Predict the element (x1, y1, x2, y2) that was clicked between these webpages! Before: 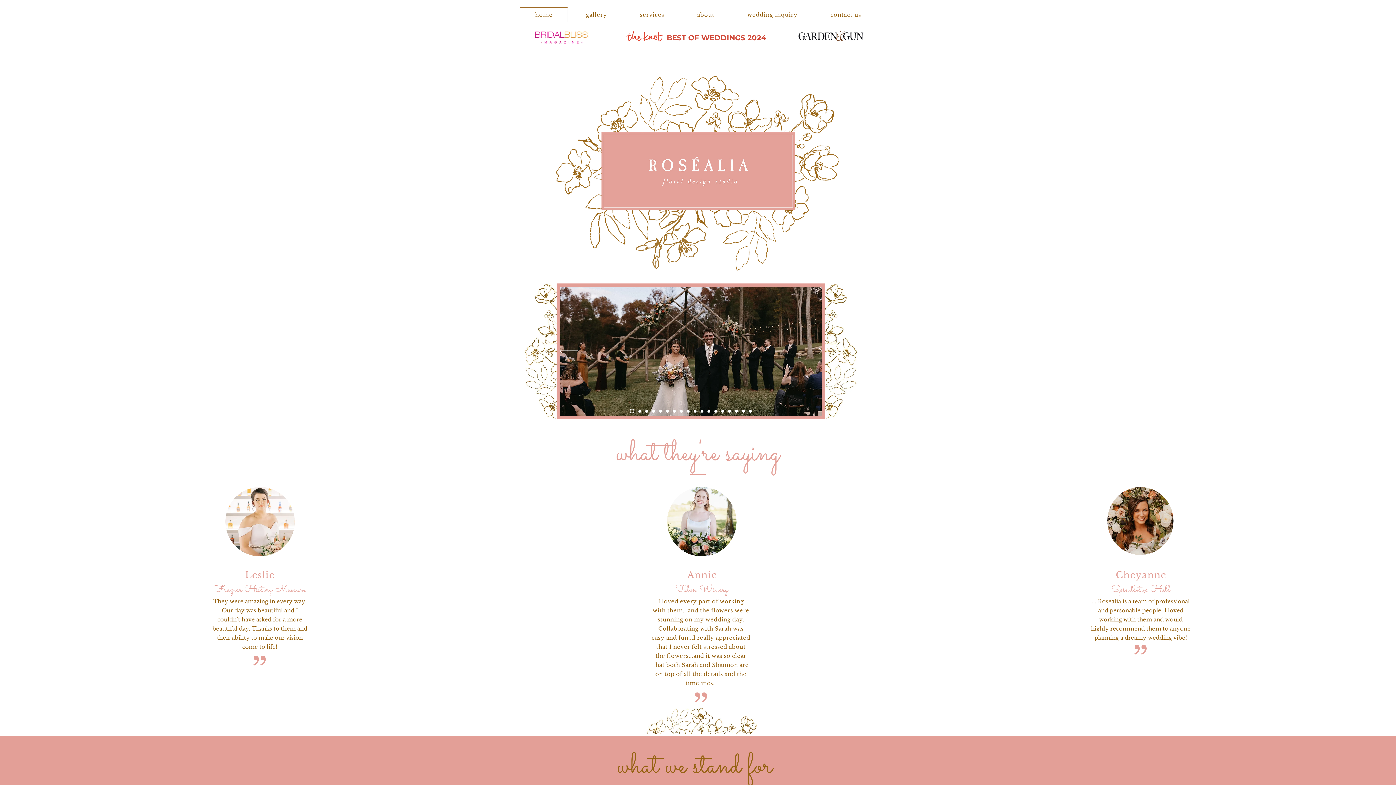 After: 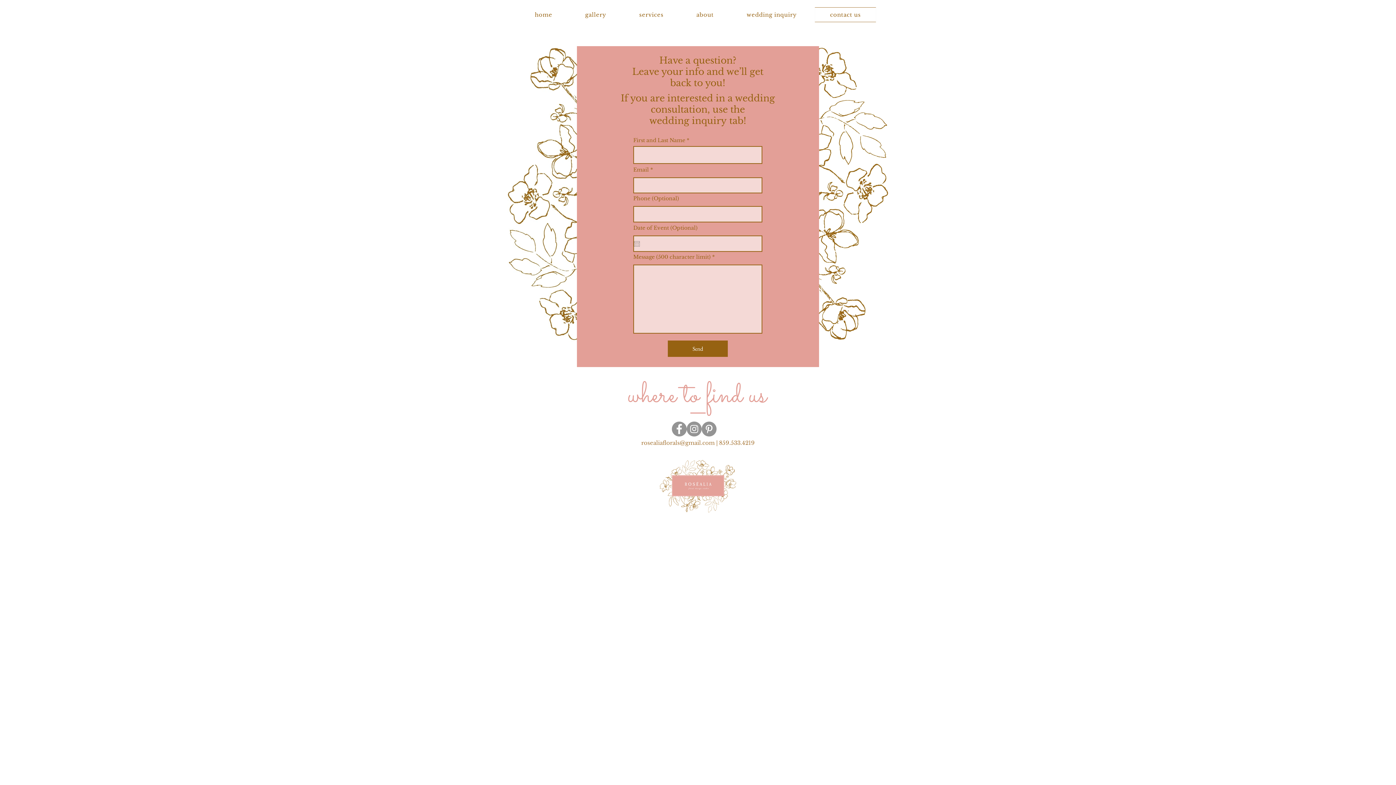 Action: bbox: (815, 7, 876, 22) label: contact us